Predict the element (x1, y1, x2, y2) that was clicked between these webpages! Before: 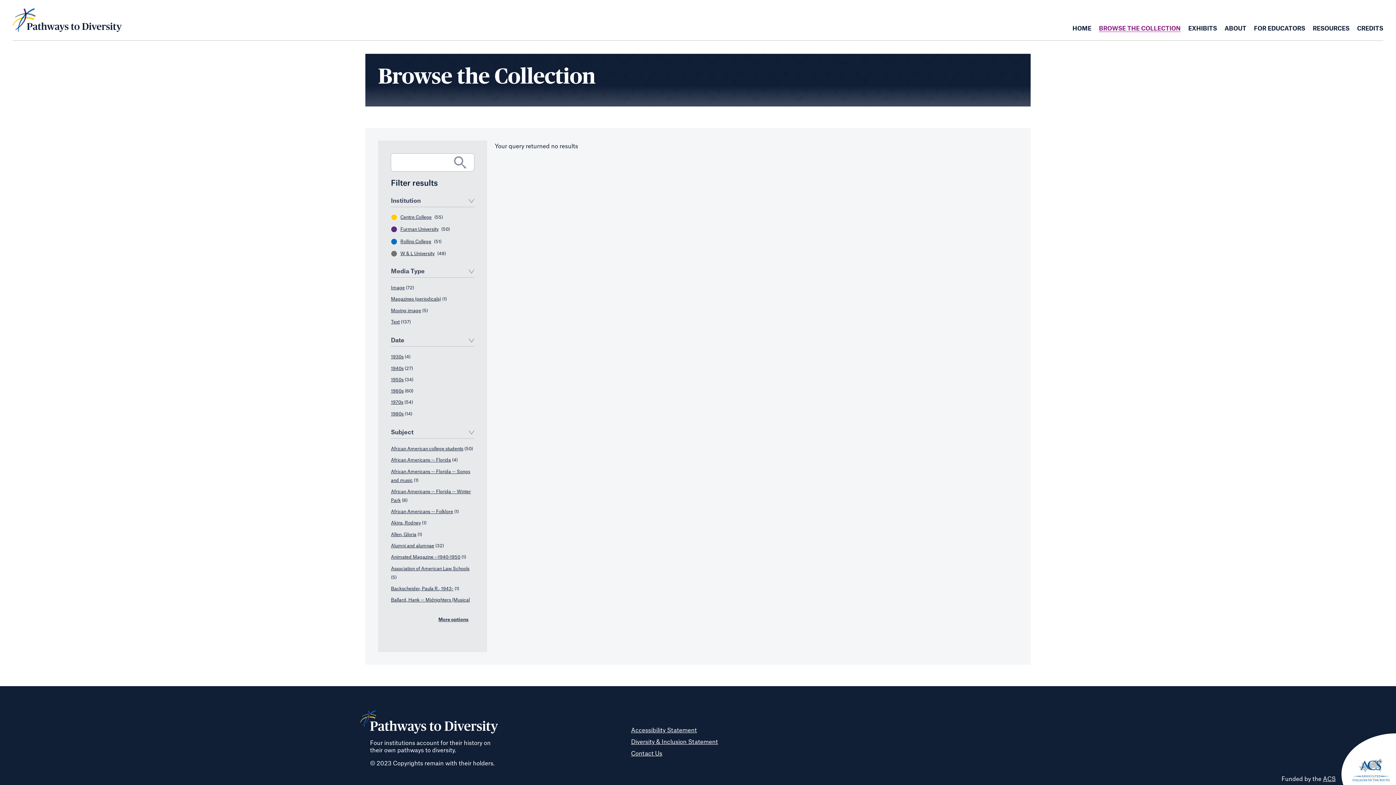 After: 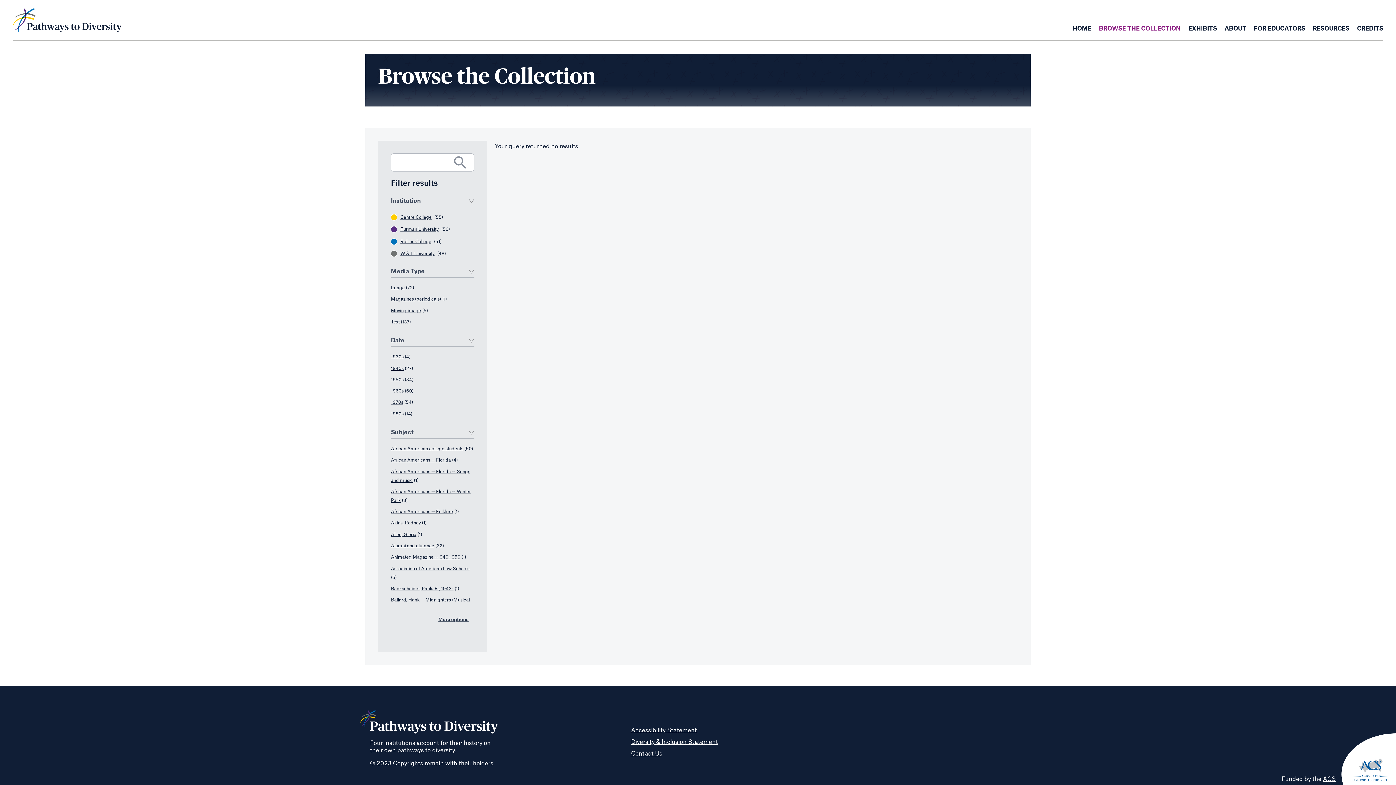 Action: label: 1950s bbox: (391, 377, 403, 382)